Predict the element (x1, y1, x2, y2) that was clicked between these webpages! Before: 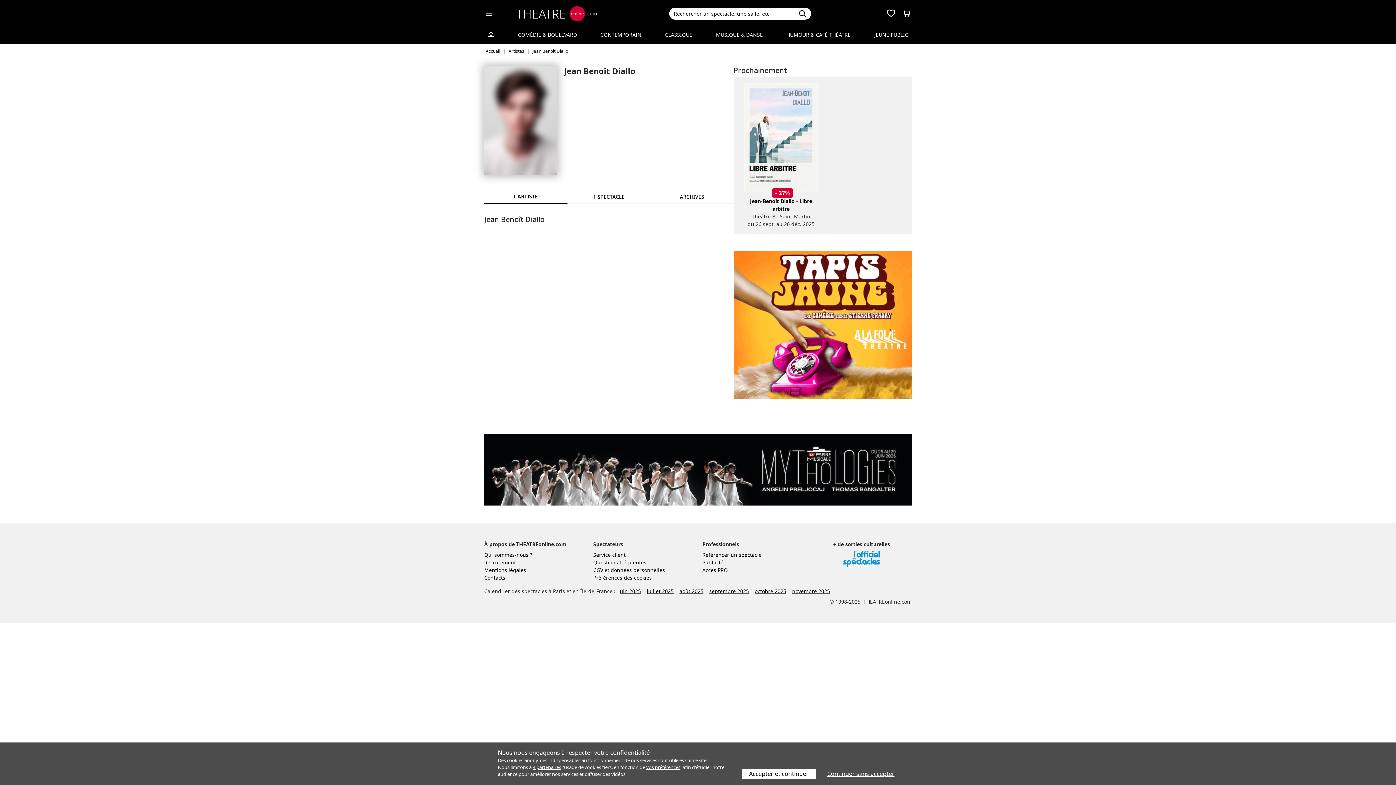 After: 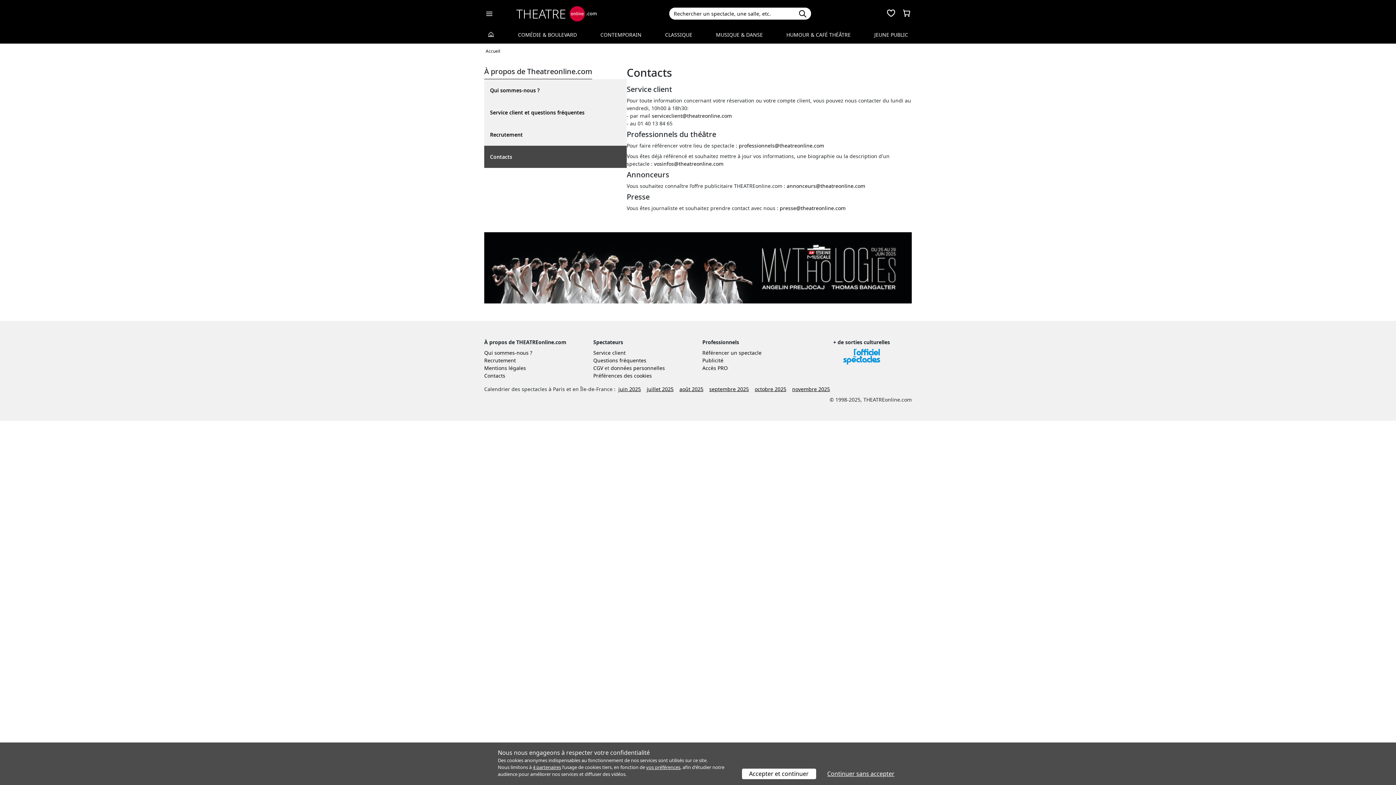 Action: label: Contacts bbox: (484, 574, 505, 581)